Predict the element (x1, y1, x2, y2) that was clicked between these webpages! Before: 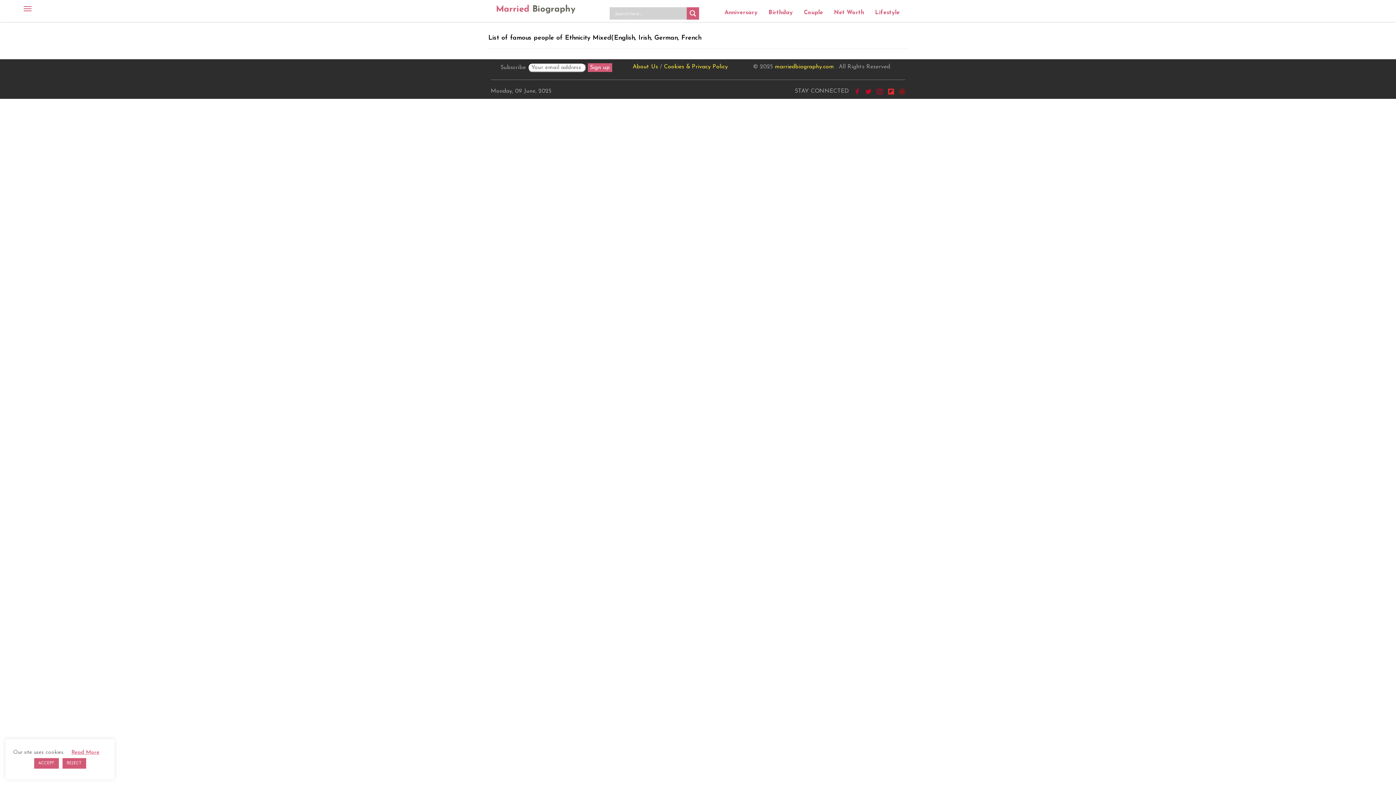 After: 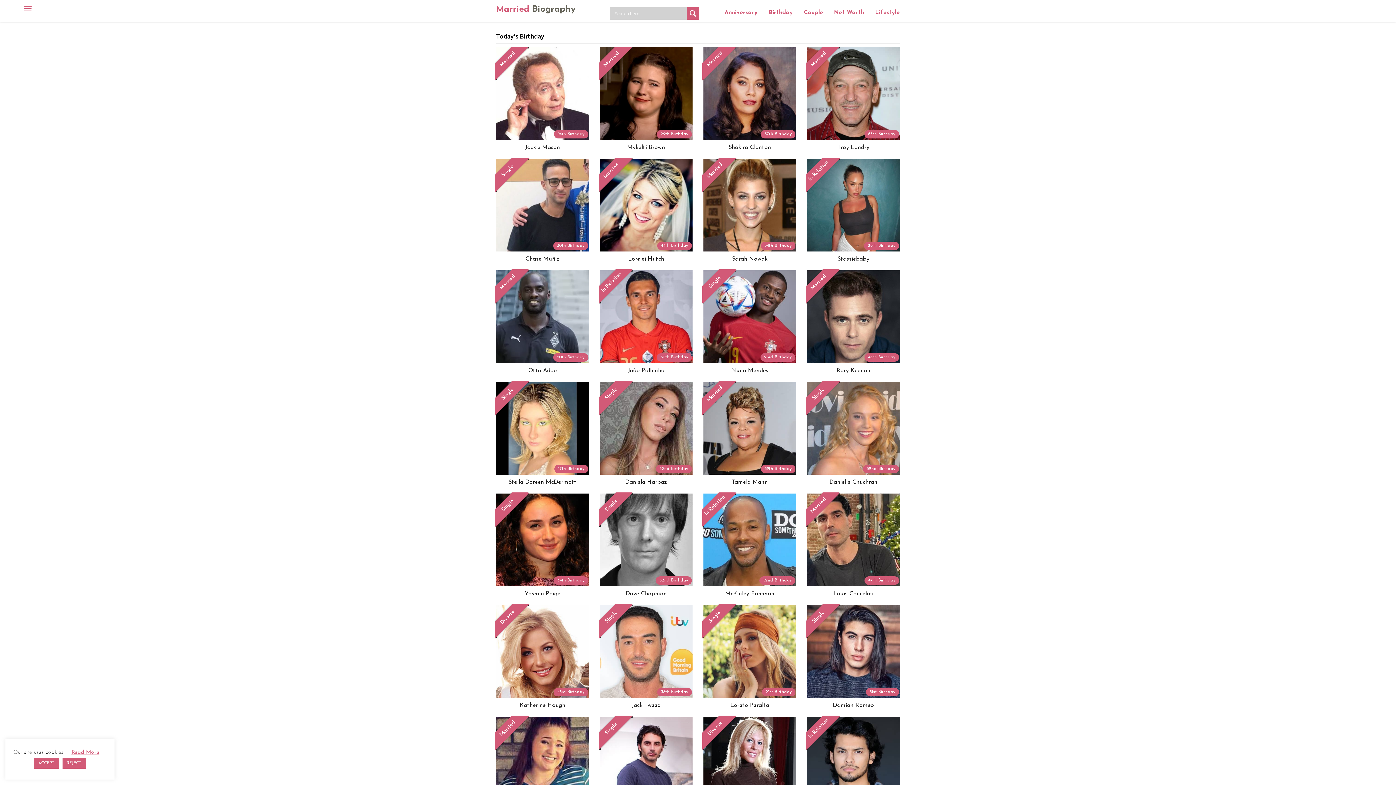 Action: label: Birthday bbox: (763, 3, 798, 21)